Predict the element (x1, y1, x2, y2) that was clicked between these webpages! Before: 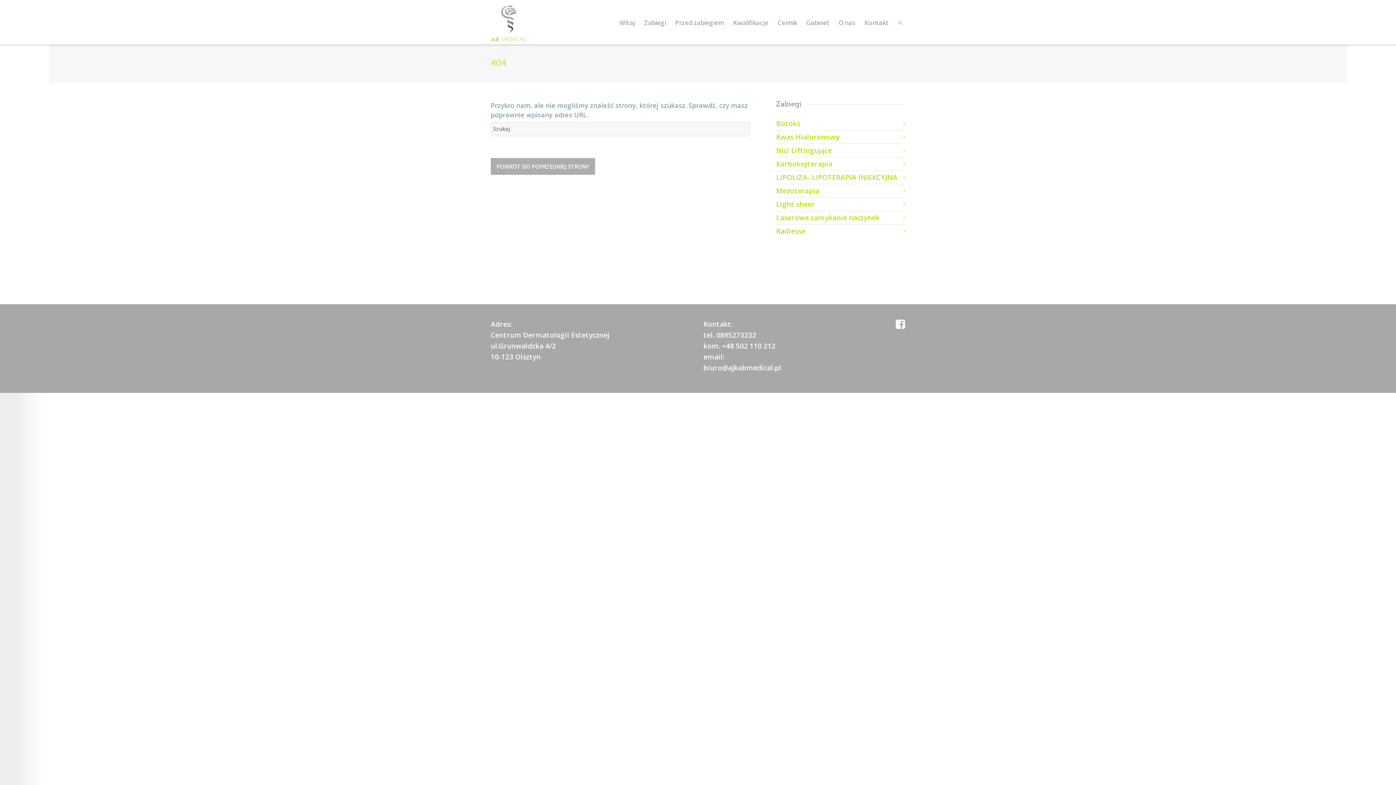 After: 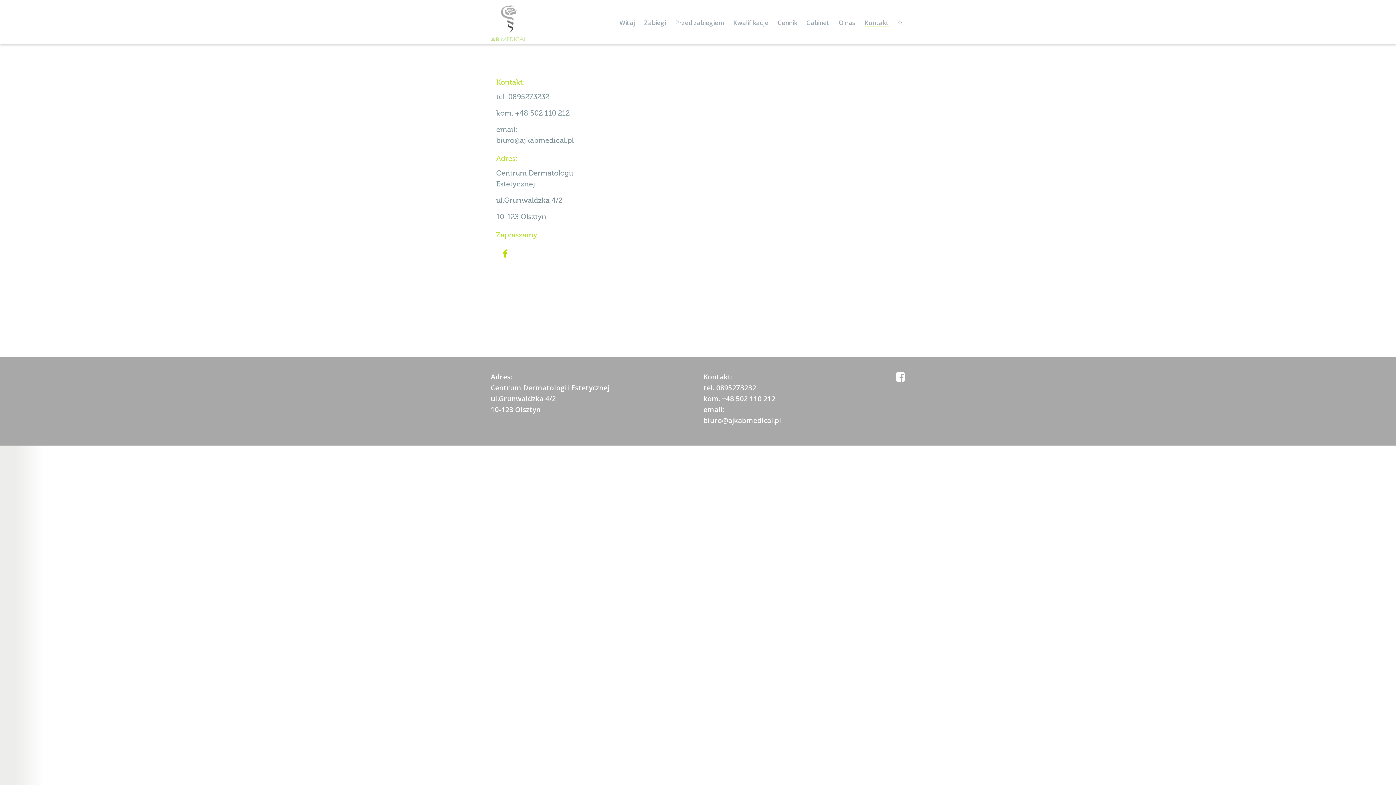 Action: bbox: (864, 16, 889, 29) label: Kontakt